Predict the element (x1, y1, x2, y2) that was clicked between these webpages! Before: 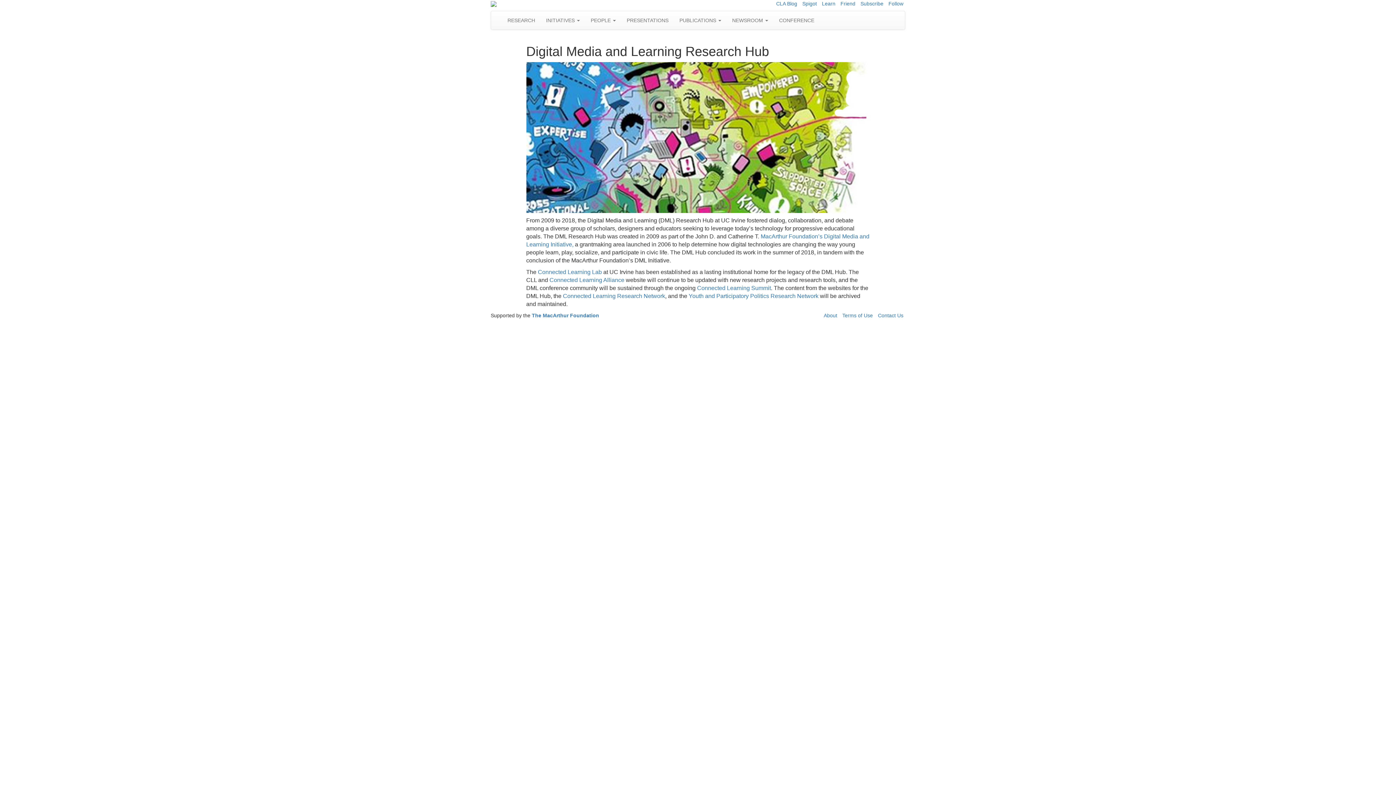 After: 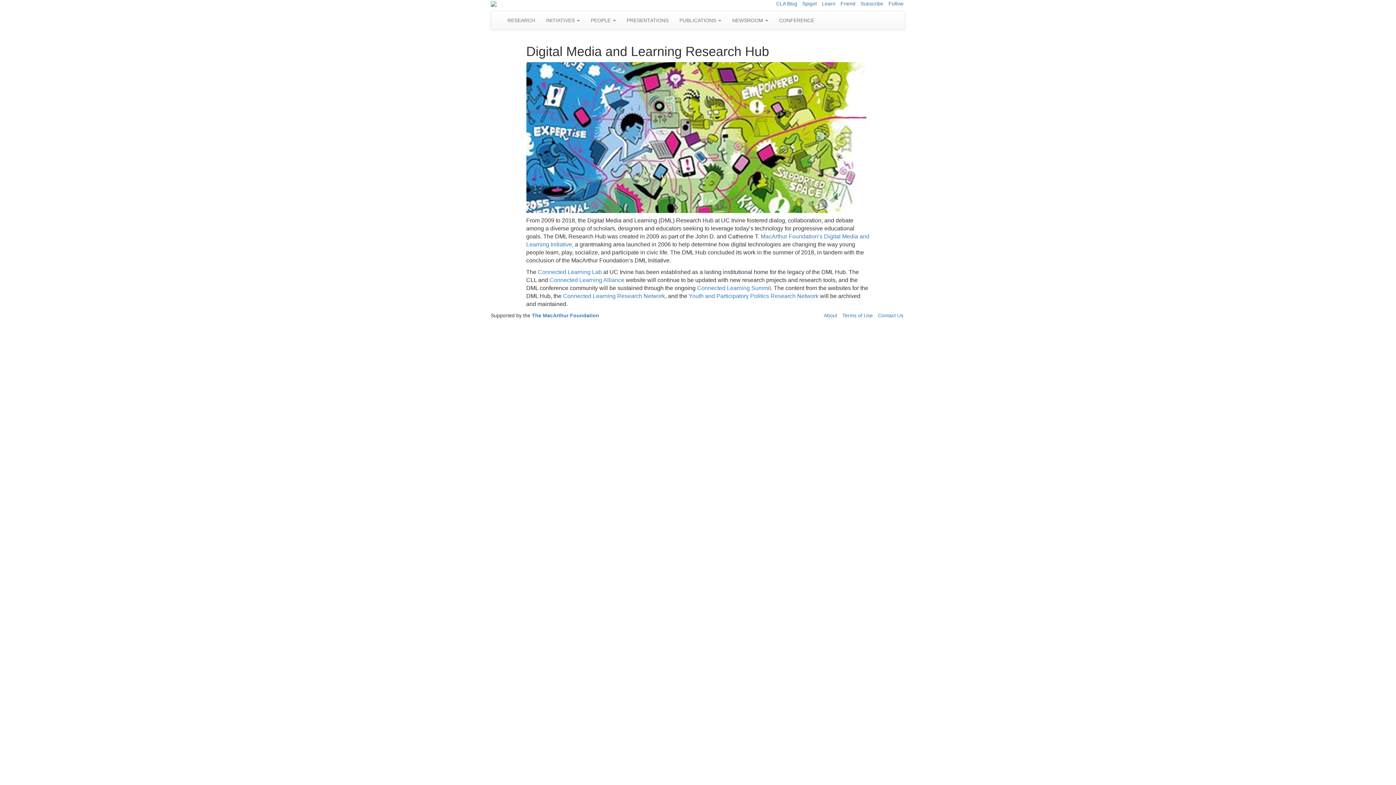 Action: label: Contact Us bbox: (878, 312, 903, 318)